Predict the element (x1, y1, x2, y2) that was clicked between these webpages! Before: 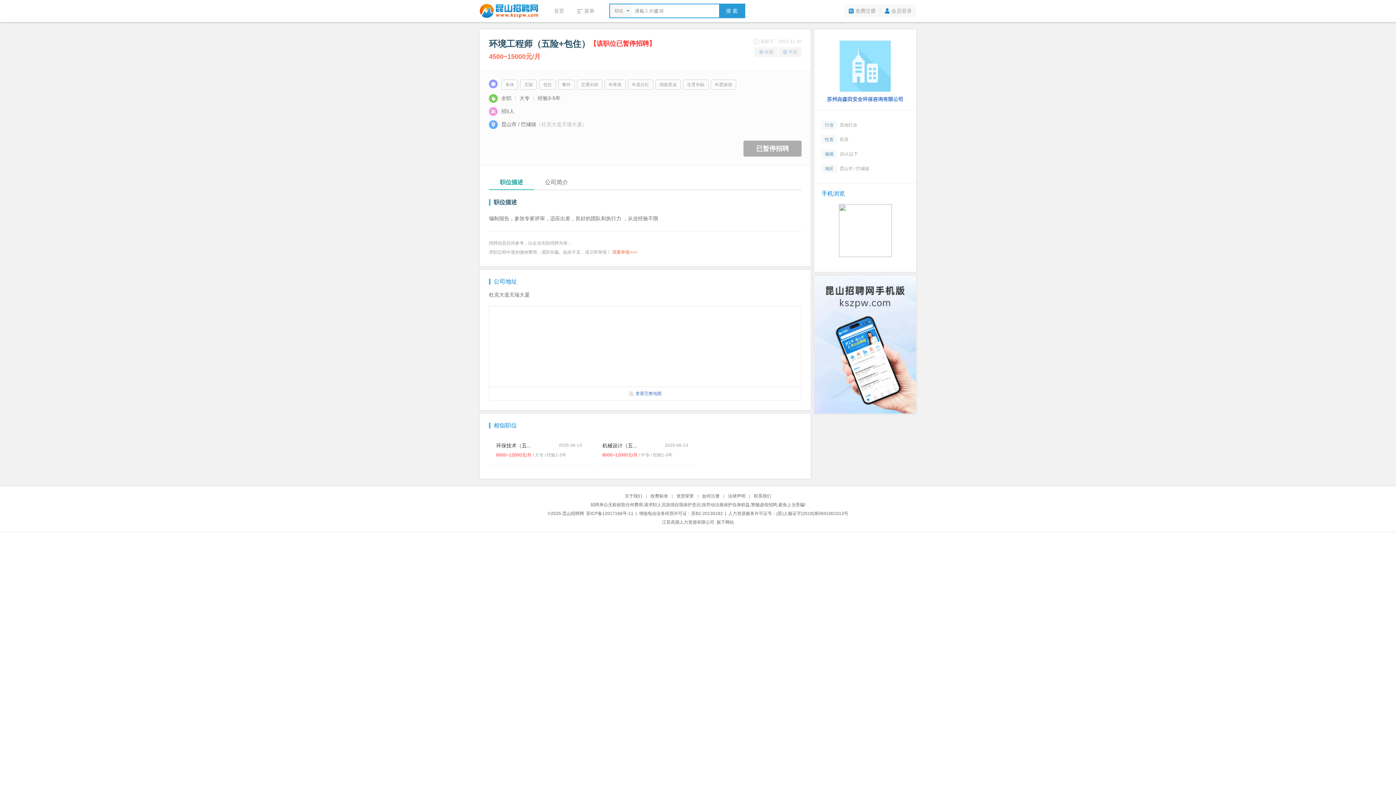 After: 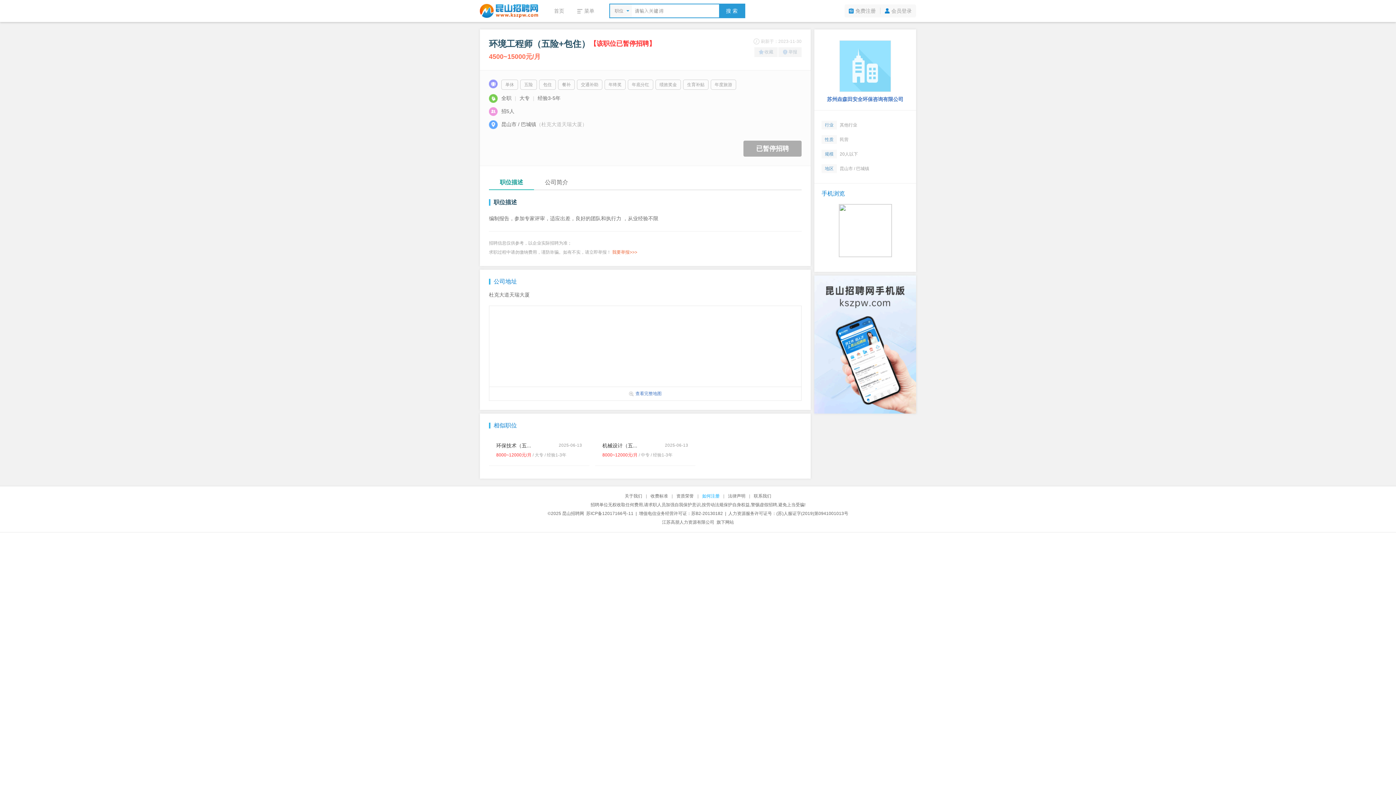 Action: bbox: (702, 493, 719, 498) label: 如何注册